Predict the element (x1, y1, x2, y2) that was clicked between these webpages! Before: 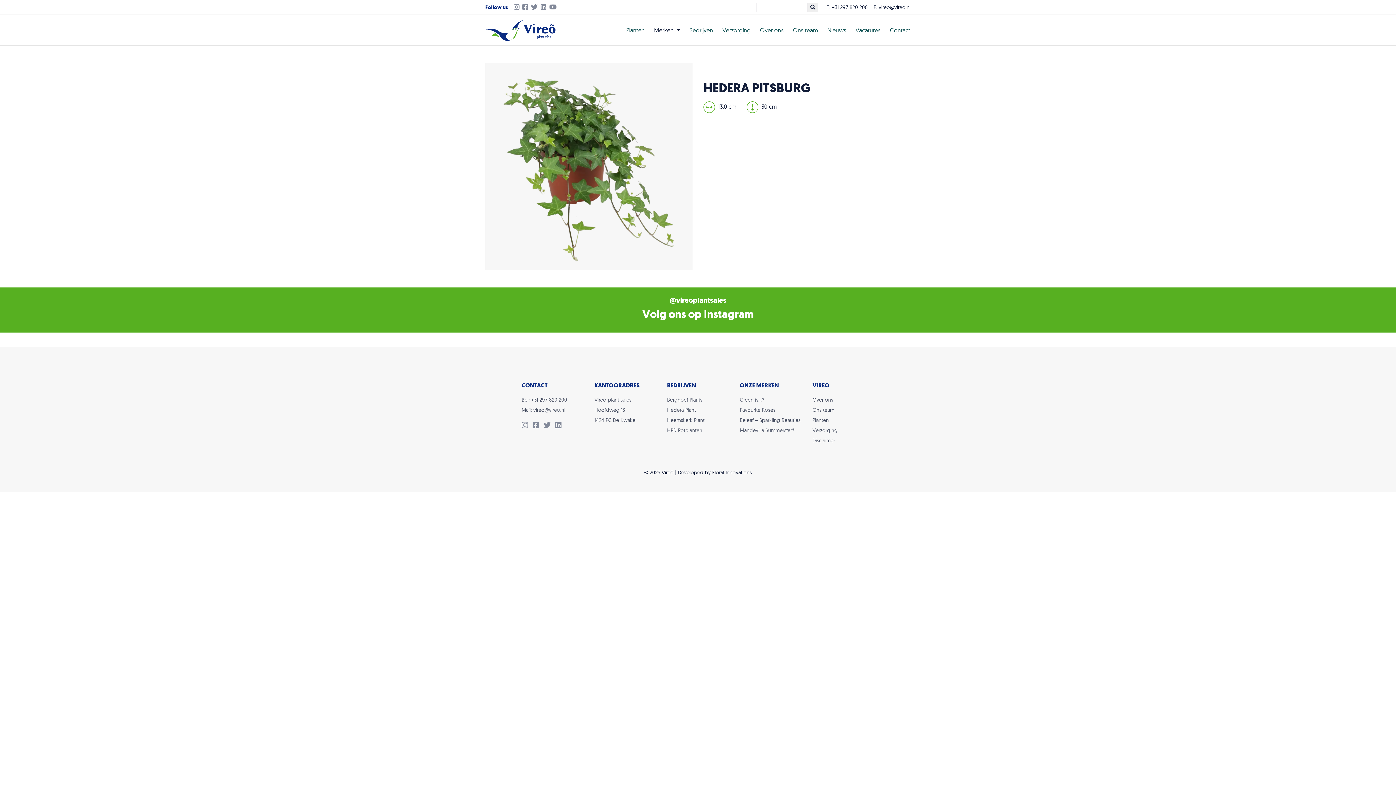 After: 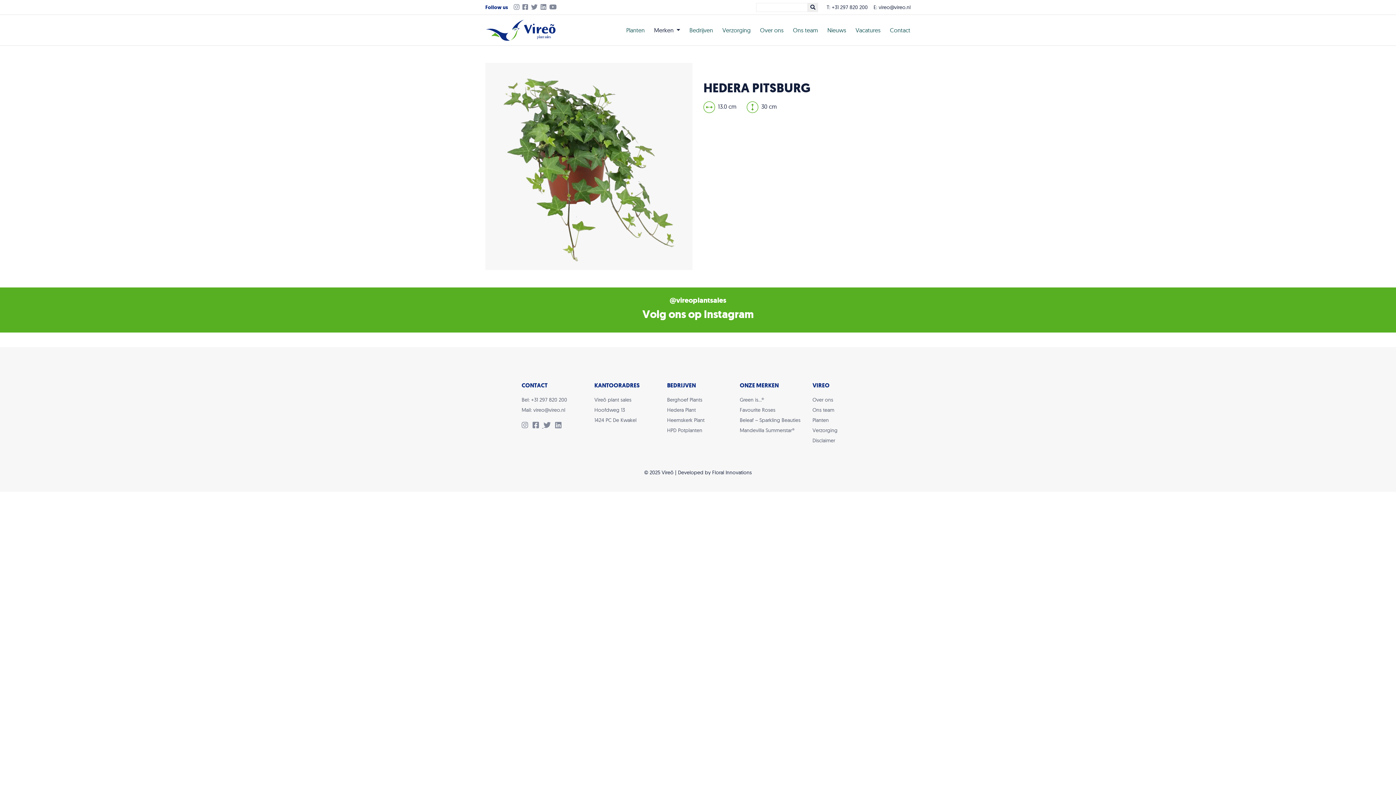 Action: label:   bbox: (532, 422, 543, 429)